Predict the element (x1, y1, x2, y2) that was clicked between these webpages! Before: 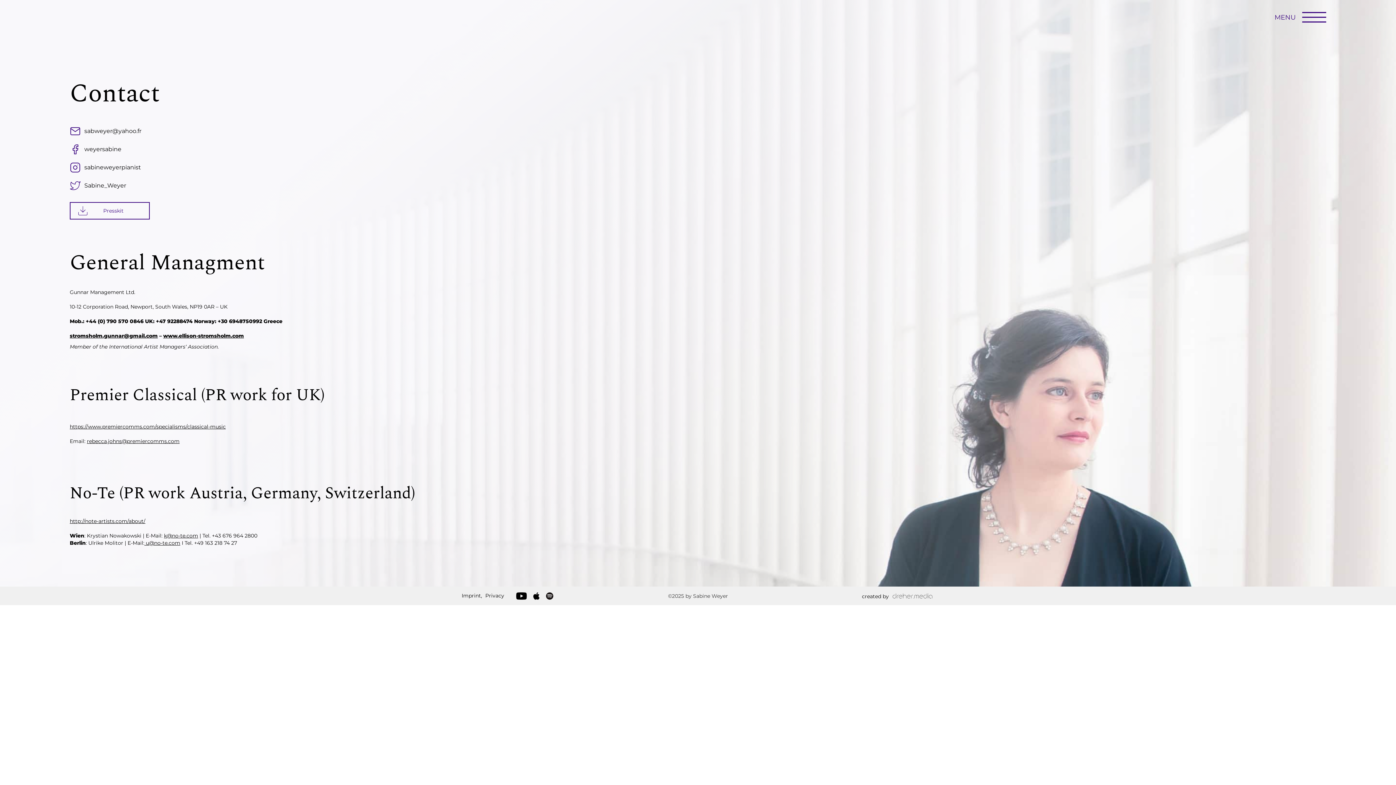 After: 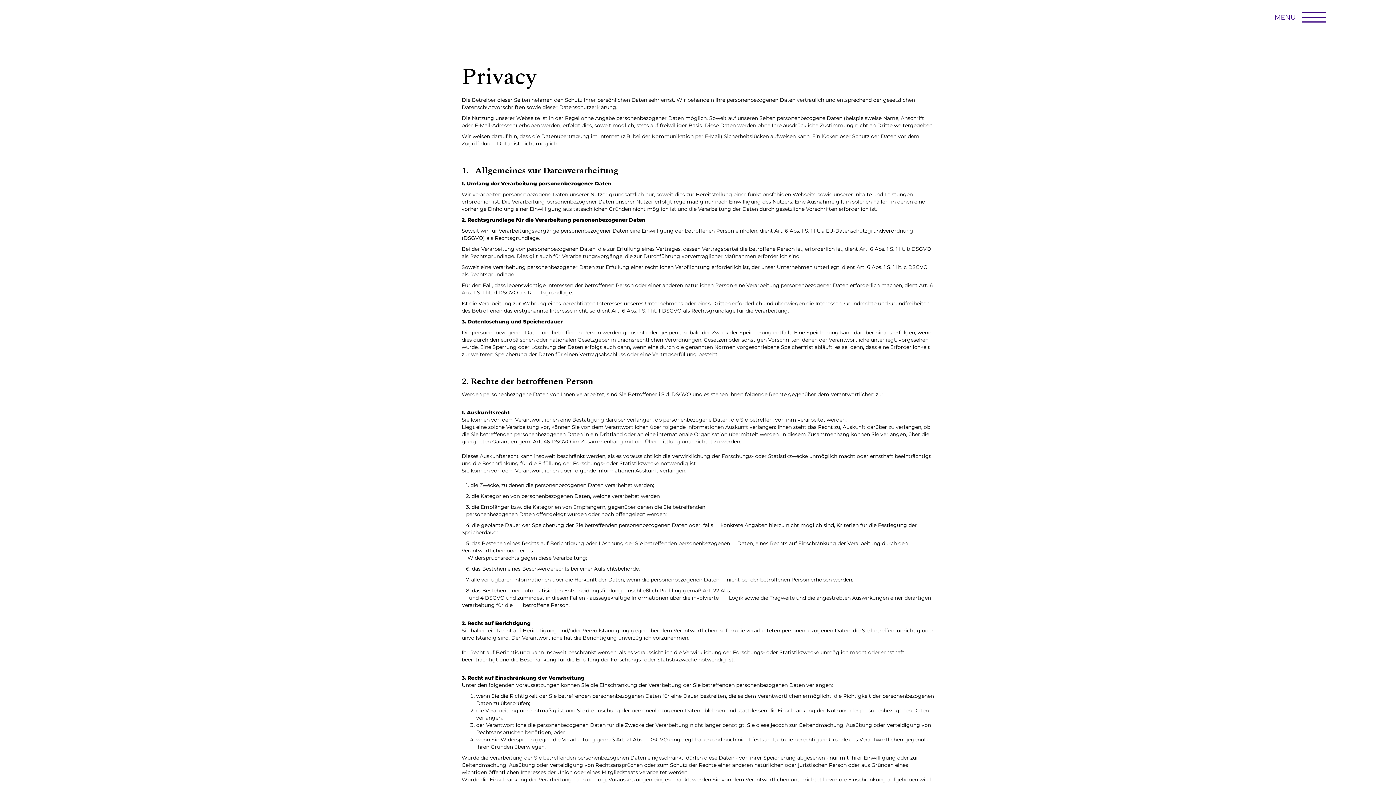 Action: label: Privacy       bbox: (485, 592, 513, 599)